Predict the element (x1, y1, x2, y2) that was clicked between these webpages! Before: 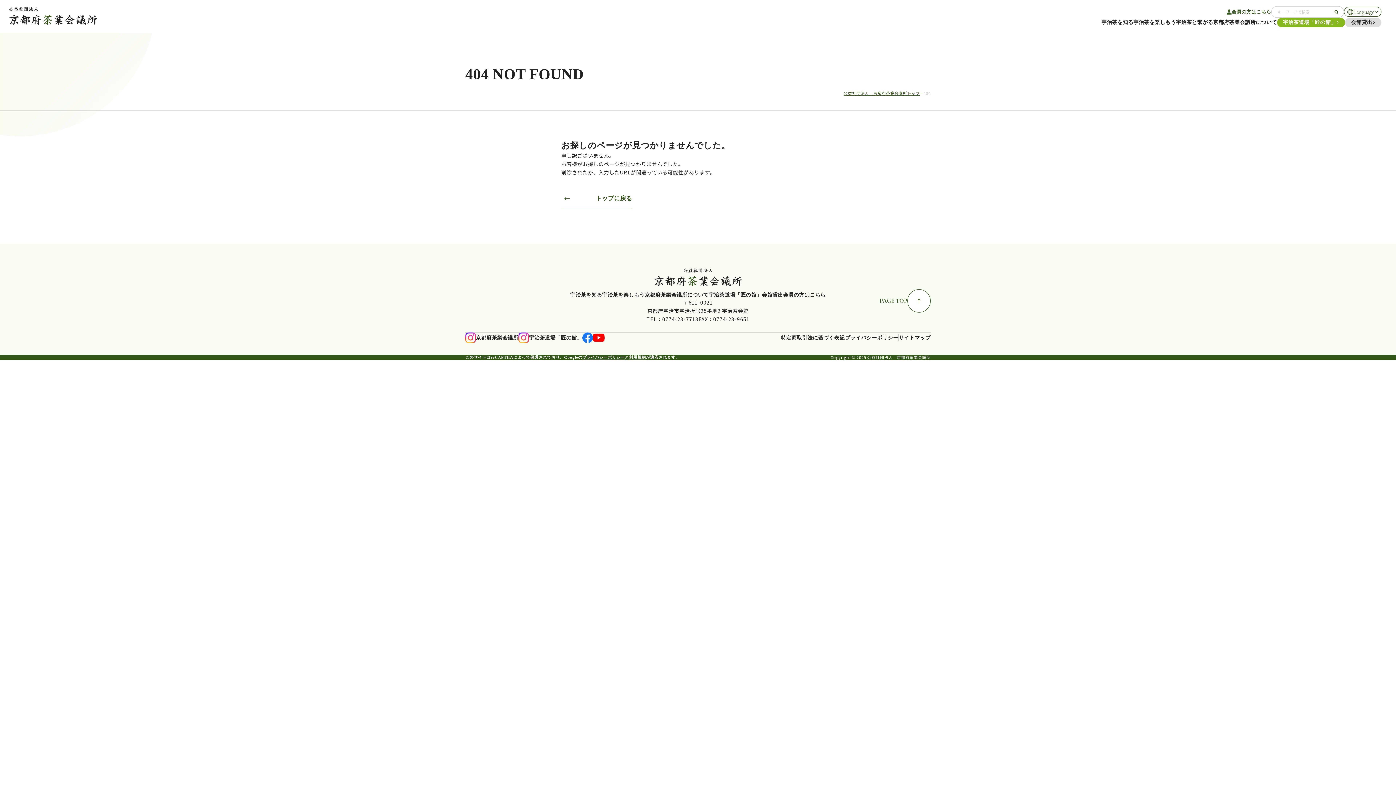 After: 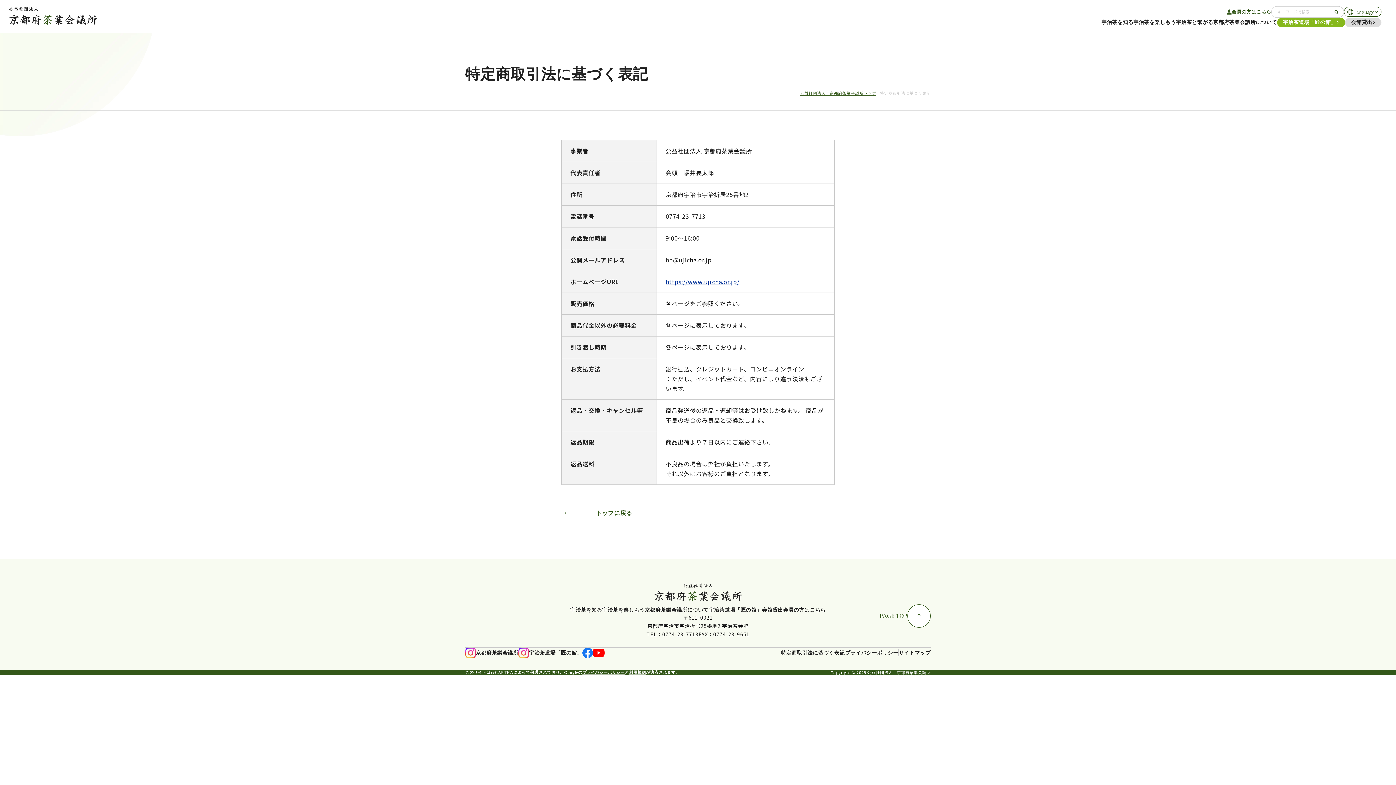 Action: label: 特定商取引法に基づく表記 bbox: (781, 334, 845, 341)